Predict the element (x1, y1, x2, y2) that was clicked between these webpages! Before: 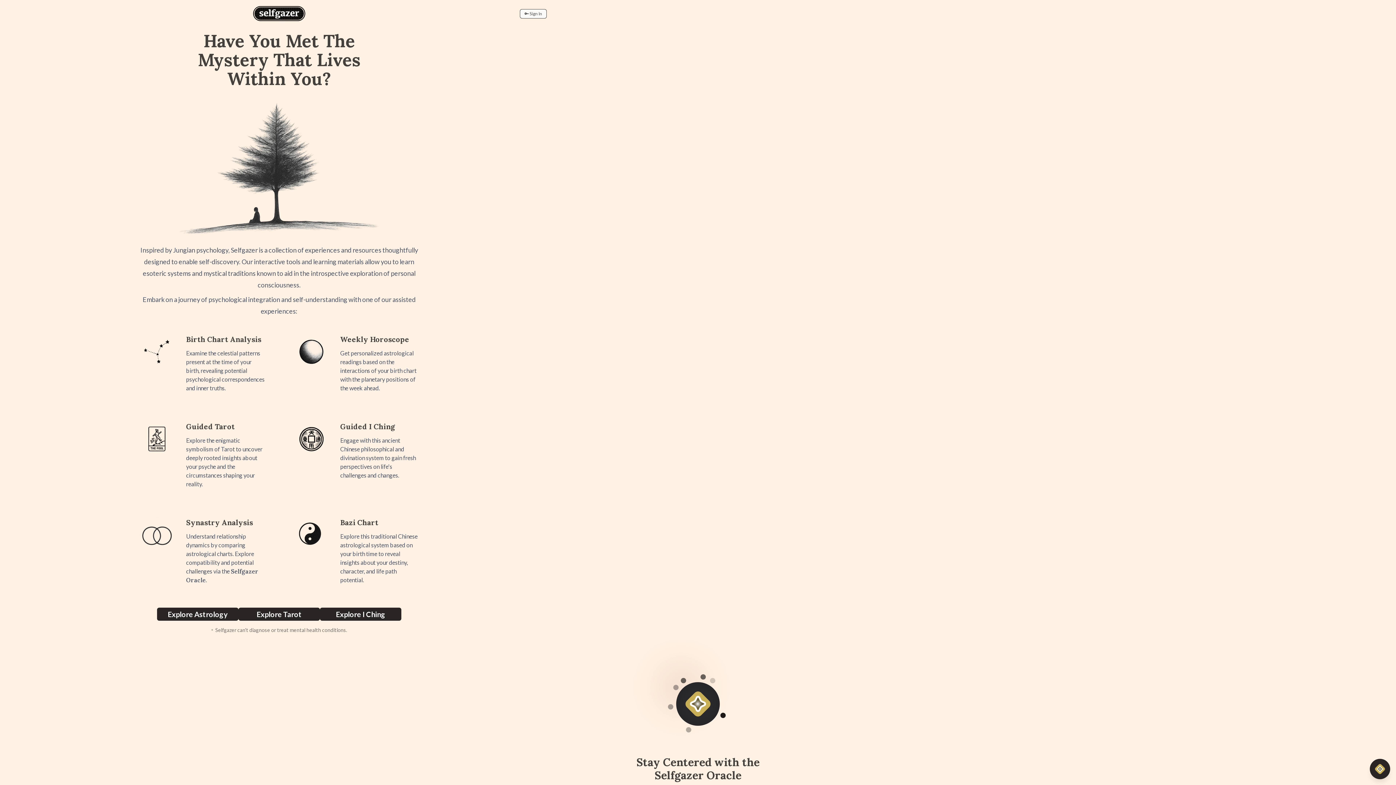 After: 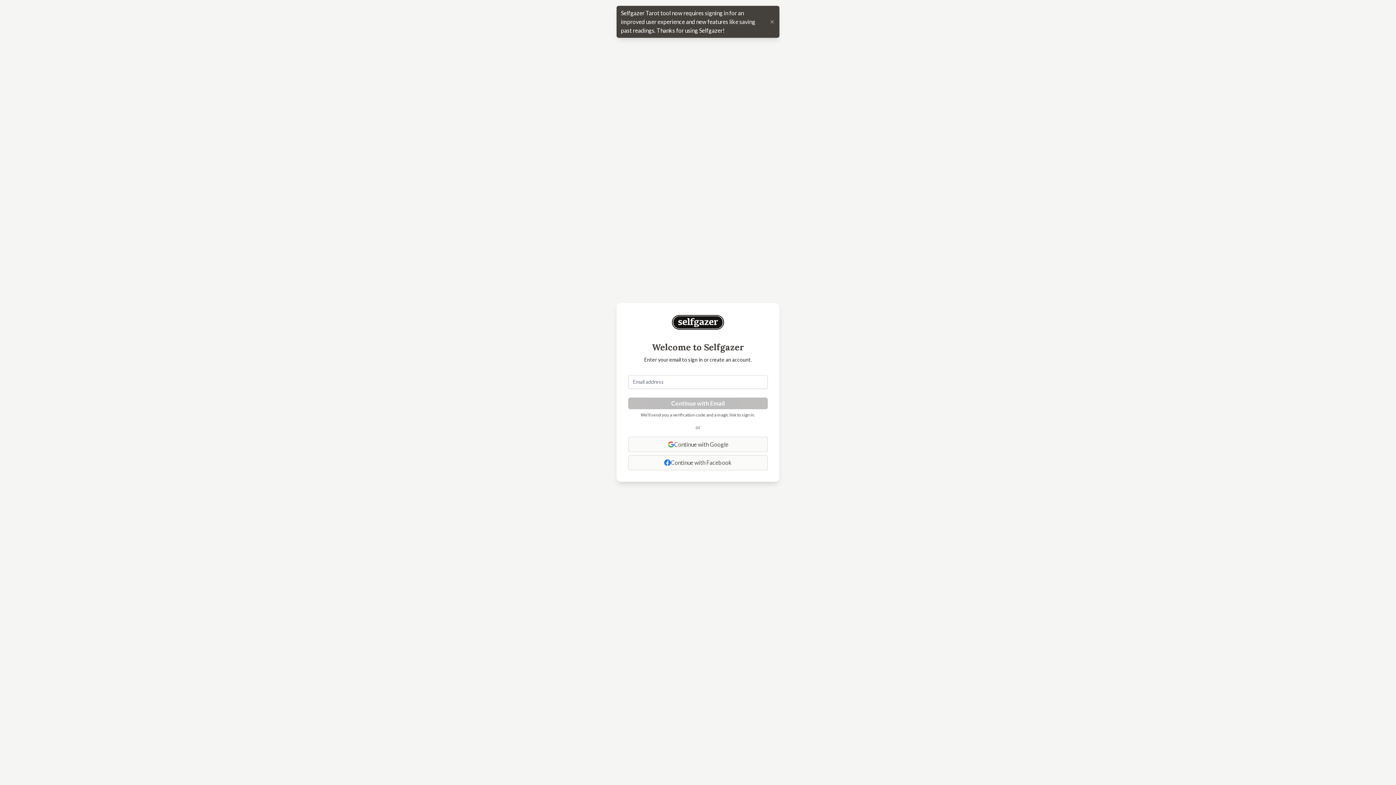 Action: label: Explore Tarot bbox: (238, 608, 320, 621)